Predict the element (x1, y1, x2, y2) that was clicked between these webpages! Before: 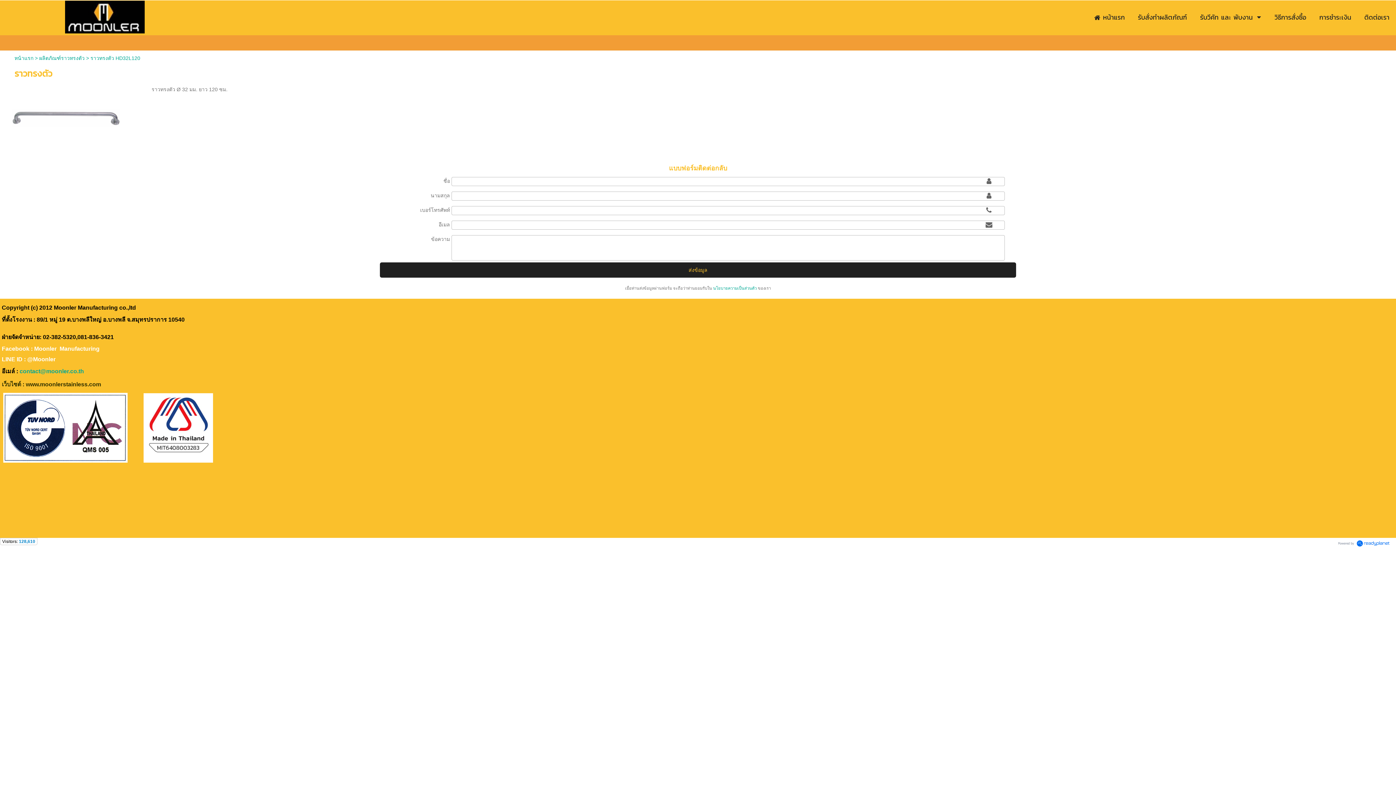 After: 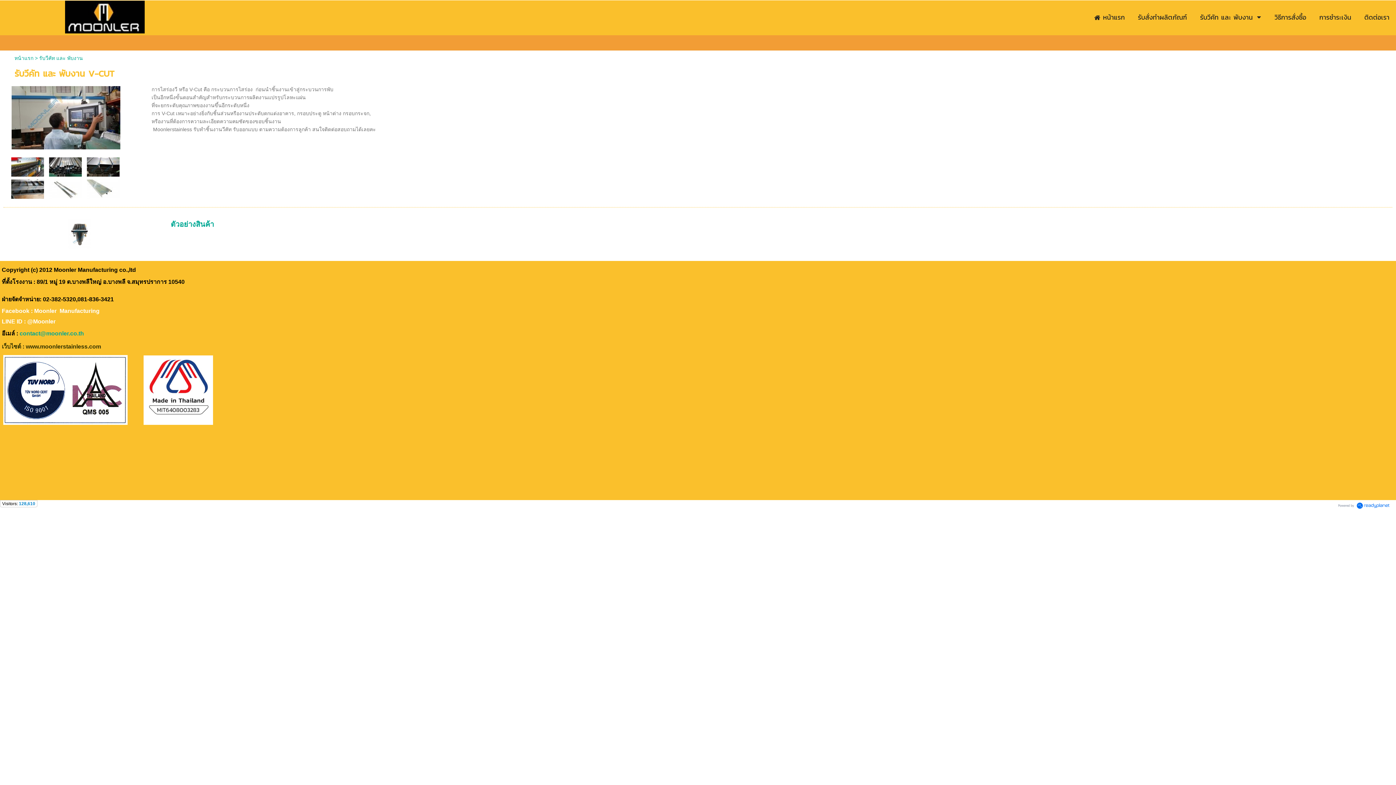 Action: label: รับวีคัท และ พับงาน bbox: (1200, 10, 1253, 24)